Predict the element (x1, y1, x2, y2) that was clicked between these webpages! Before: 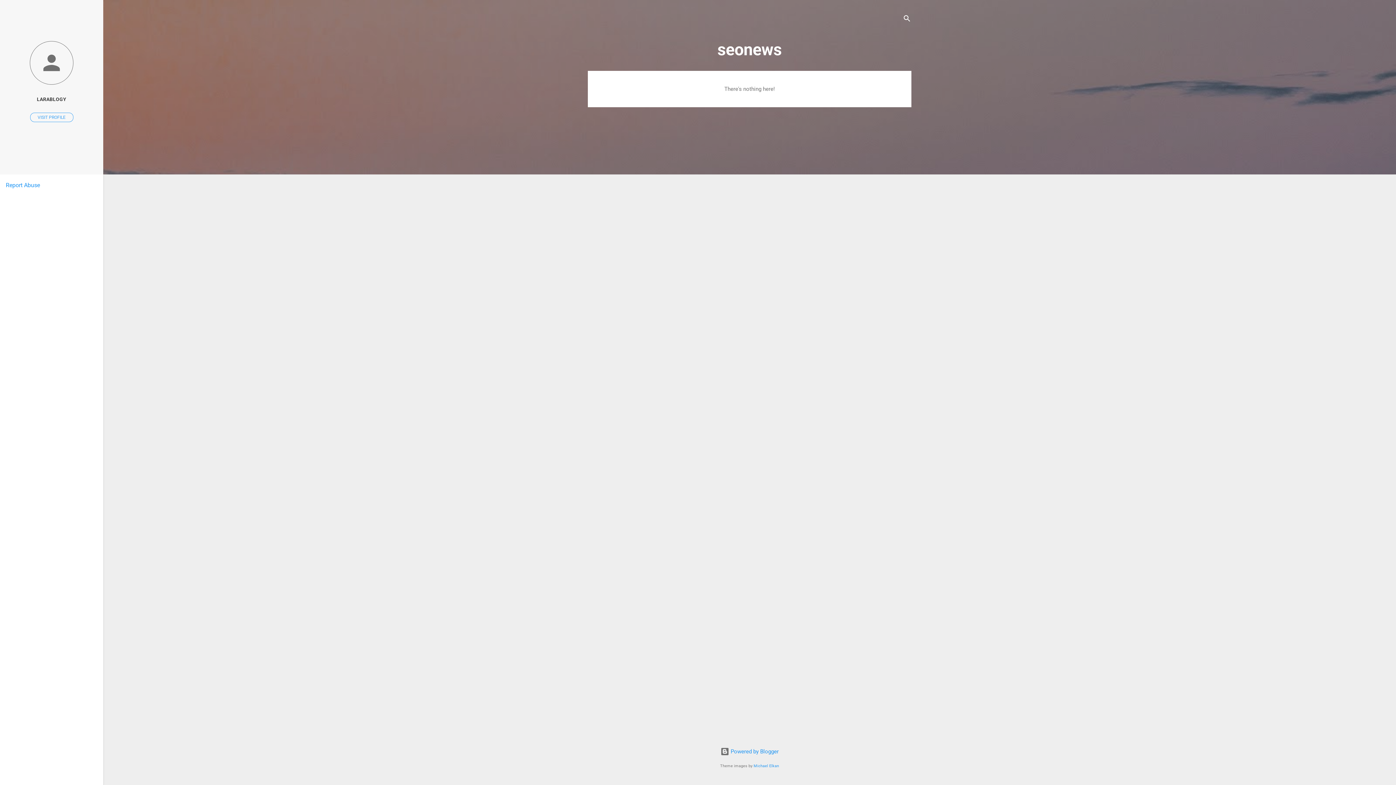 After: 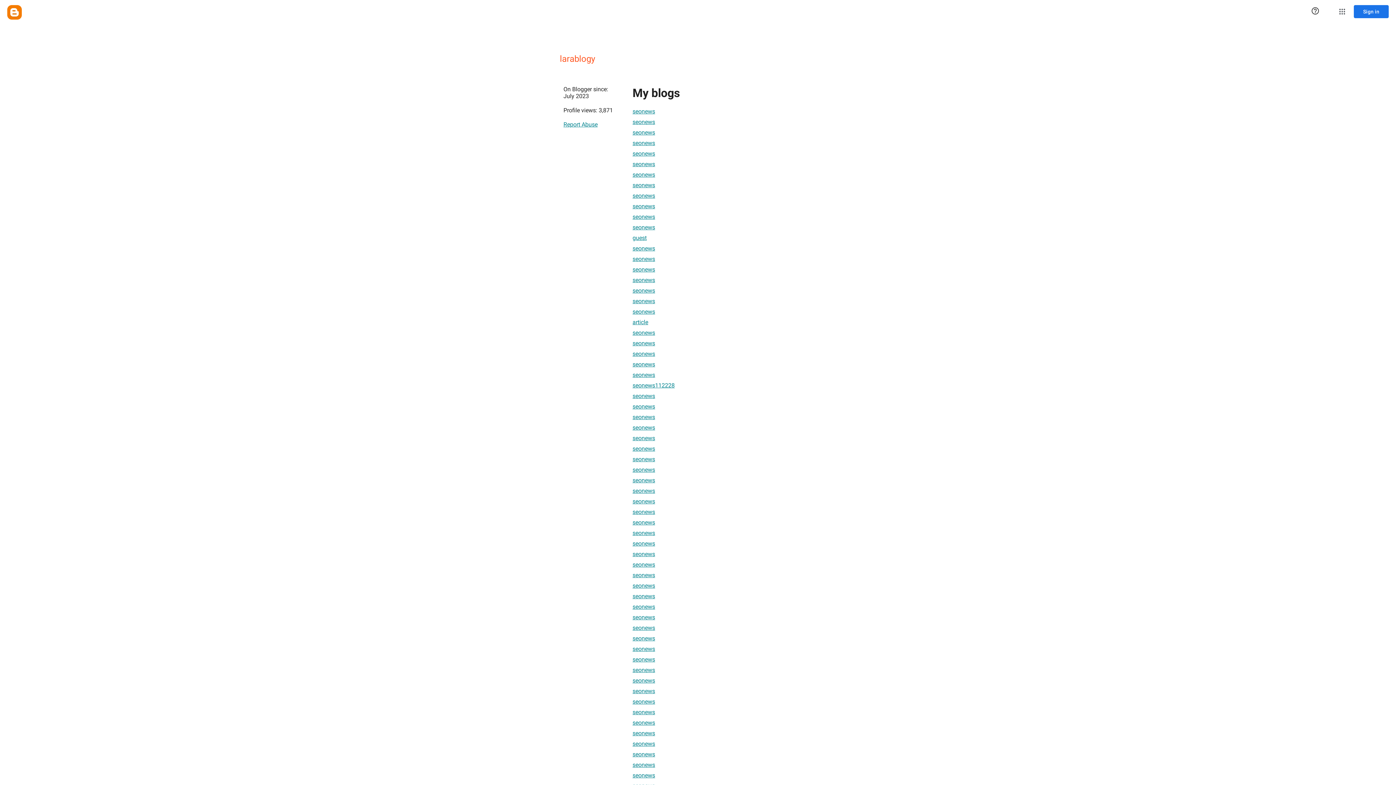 Action: bbox: (0, 40, 103, 86)